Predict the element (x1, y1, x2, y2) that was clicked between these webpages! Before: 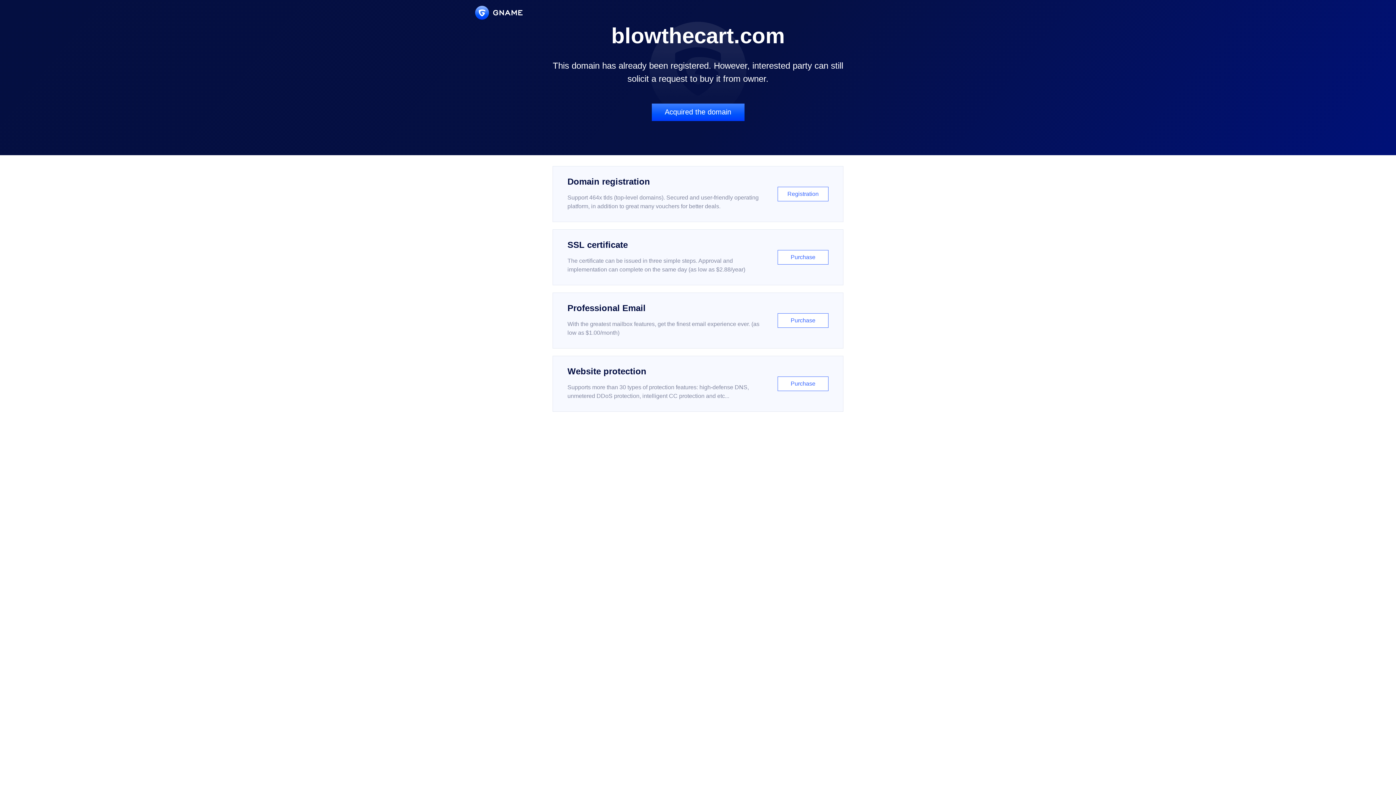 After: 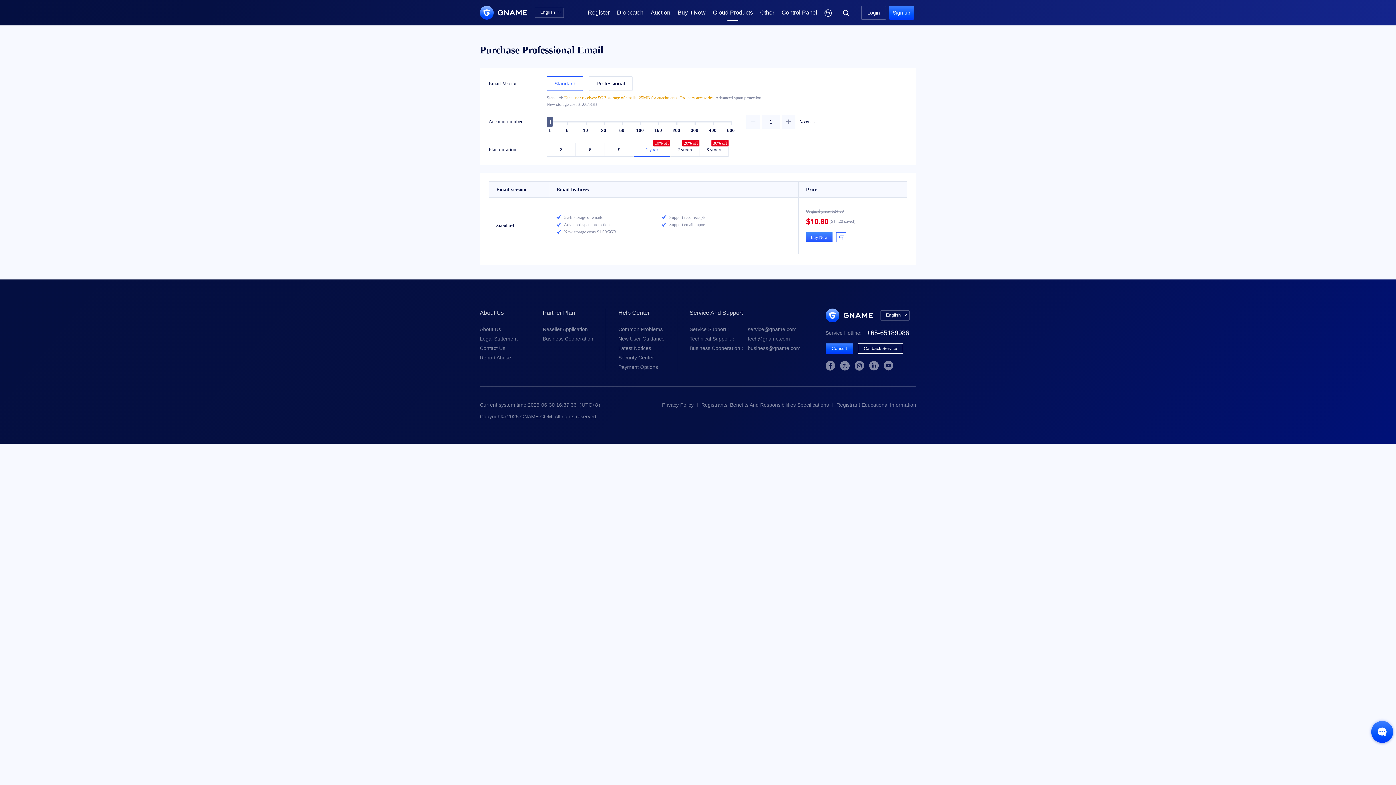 Action: label: Professional Email

With the greatest mailbox features, get the finest email experience ever. (as low as $1.00/month)

Purchase bbox: (552, 292, 843, 348)